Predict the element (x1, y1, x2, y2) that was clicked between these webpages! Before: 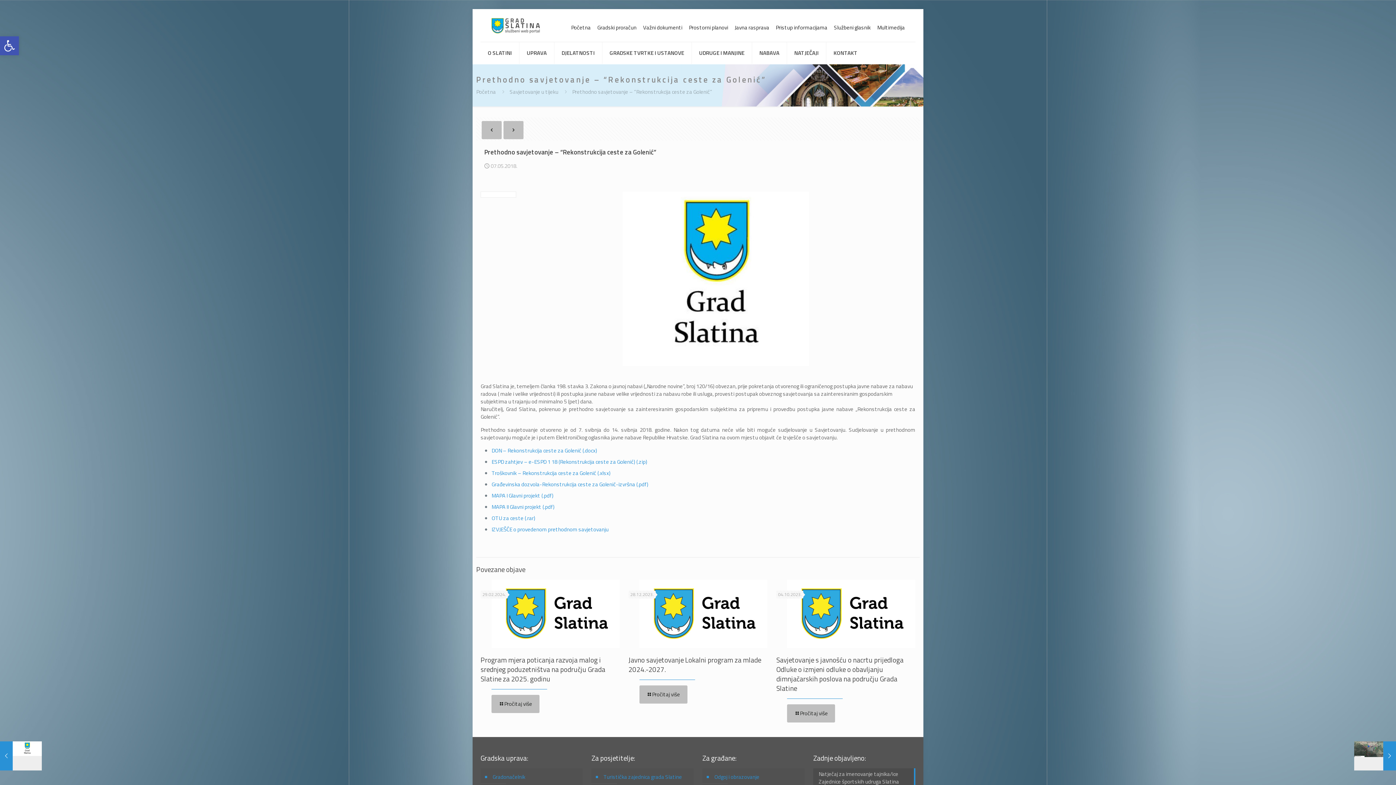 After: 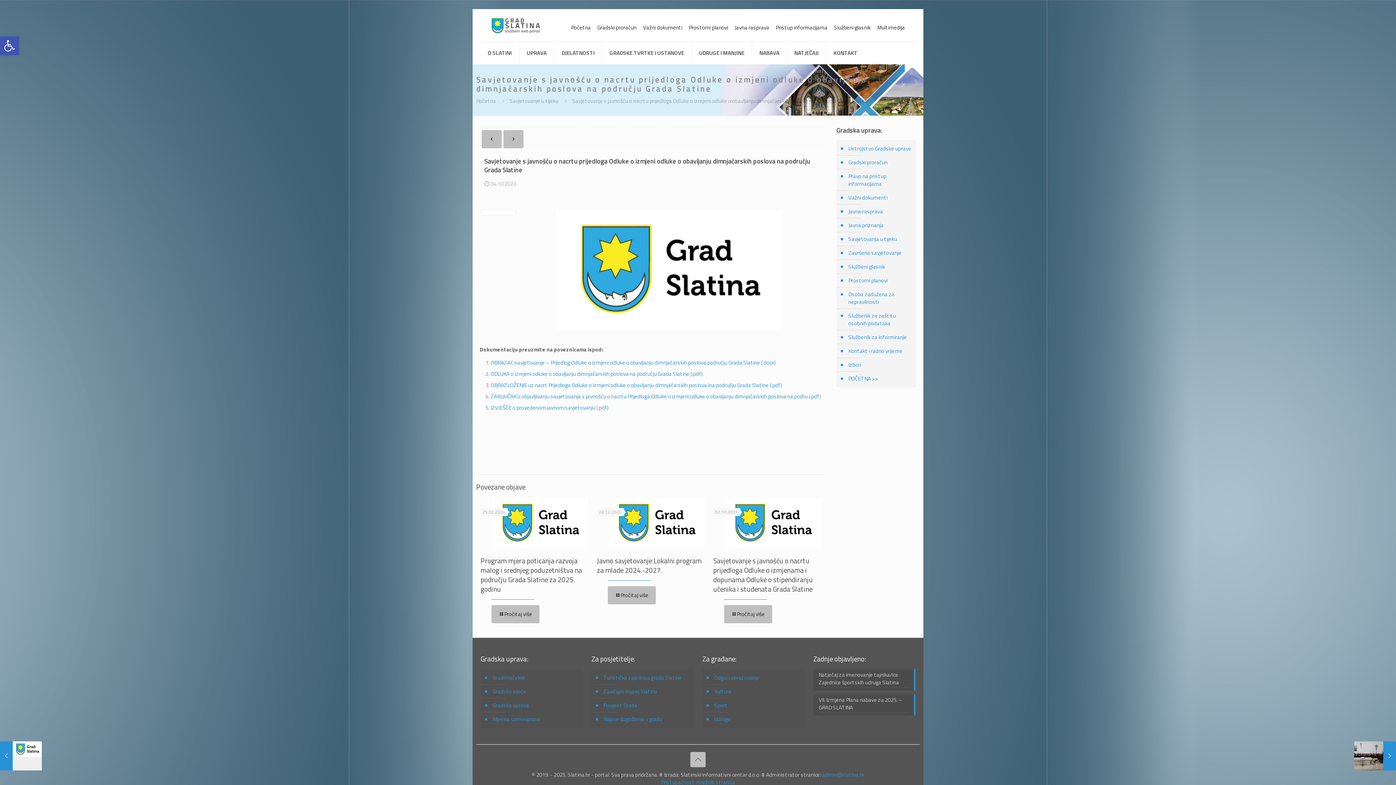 Action: label: Savjetovanje s javnošću o nacrtu prijedloga Odluke o izmjeni odluke o obavljanju dimnjačarskih poslova na području Grada Slatine bbox: (776, 654, 903, 693)